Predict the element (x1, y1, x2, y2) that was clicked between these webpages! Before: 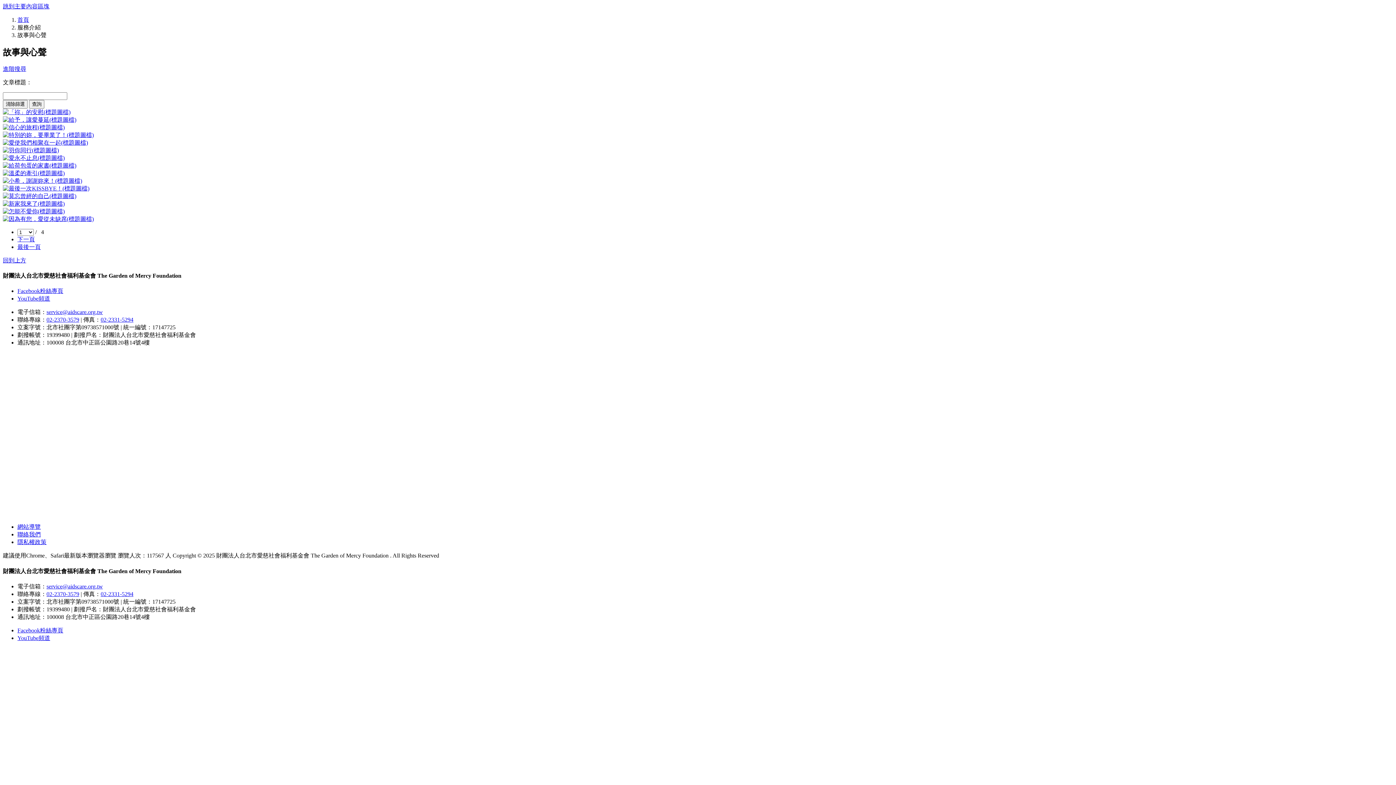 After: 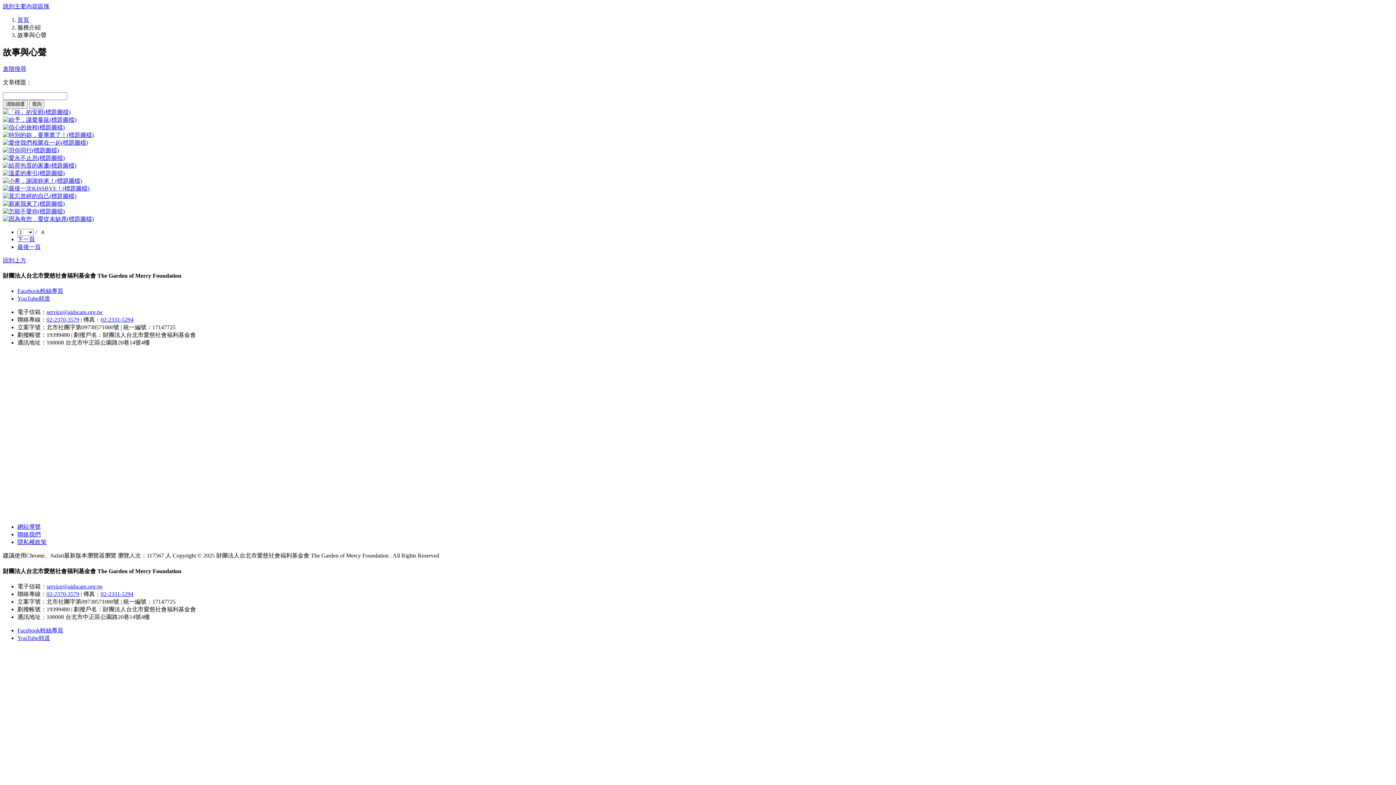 Action: label: 跳到主要內容區塊 bbox: (2, 3, 49, 9)